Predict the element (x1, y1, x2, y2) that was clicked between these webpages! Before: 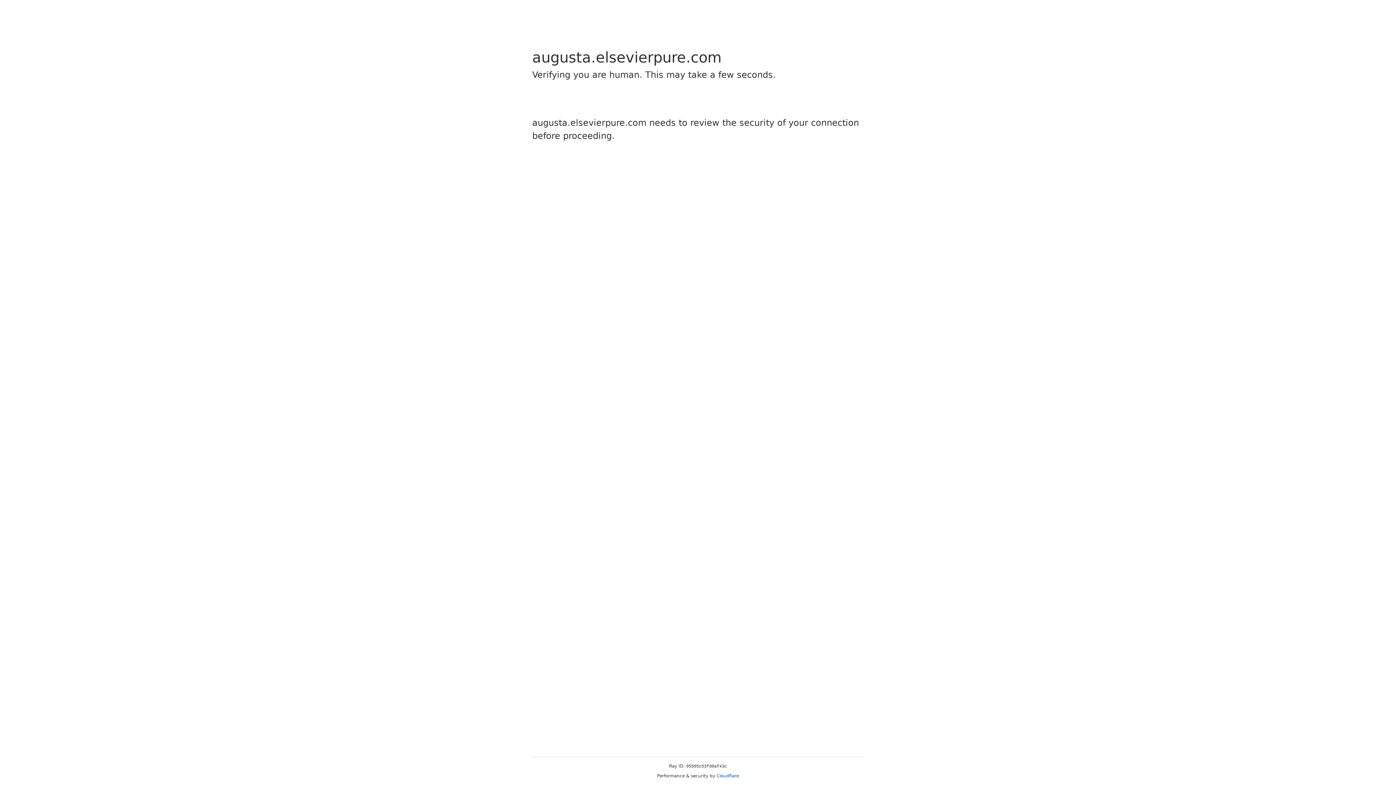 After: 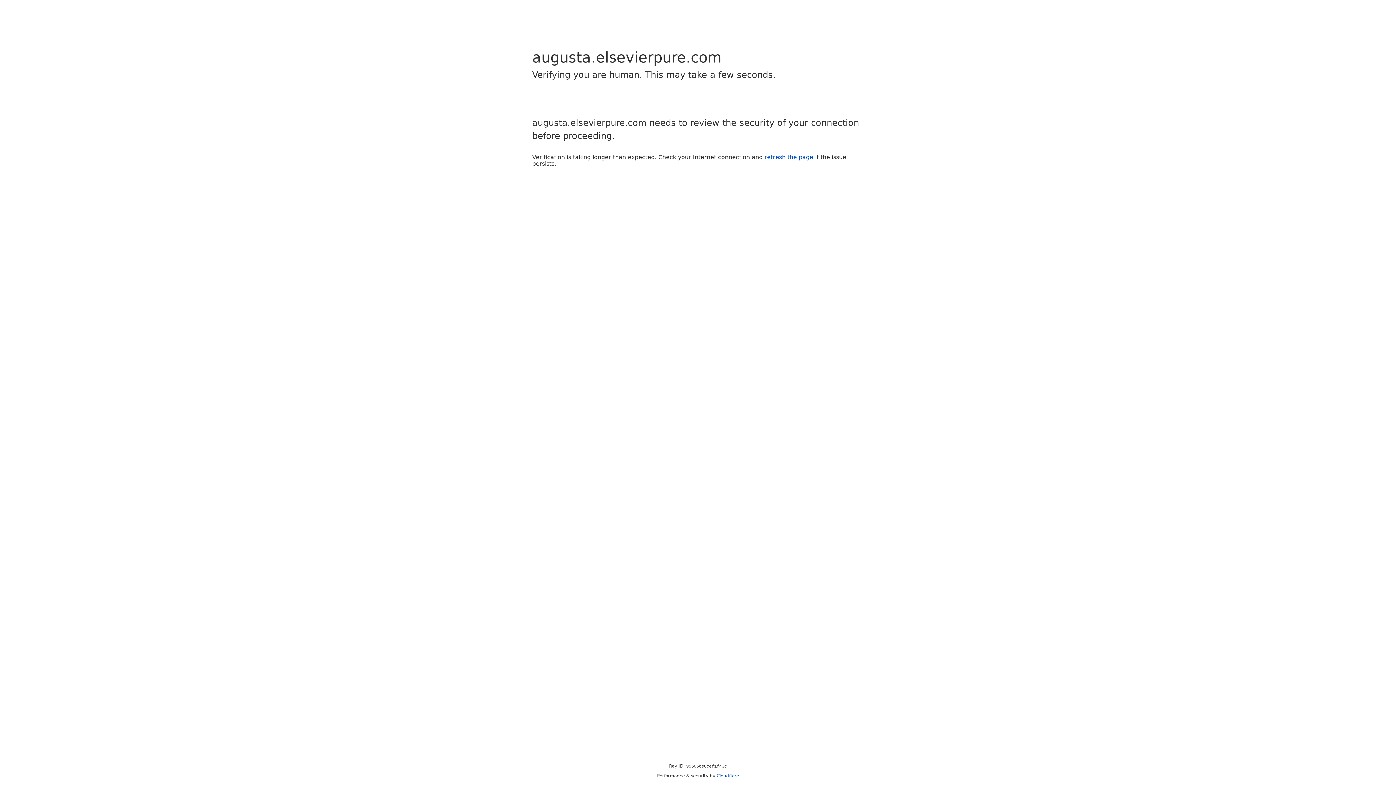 Action: label: Cloudflare bbox: (716, 773, 739, 778)